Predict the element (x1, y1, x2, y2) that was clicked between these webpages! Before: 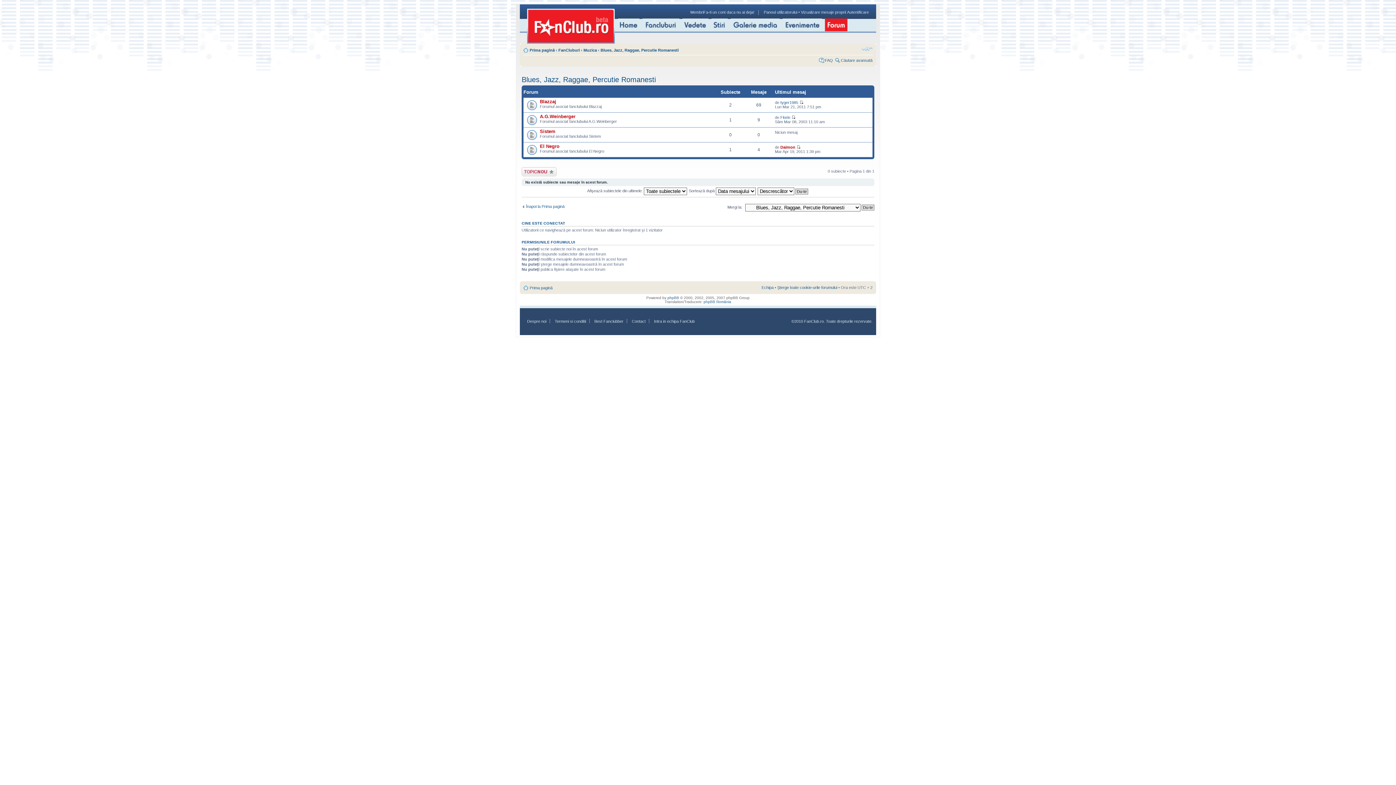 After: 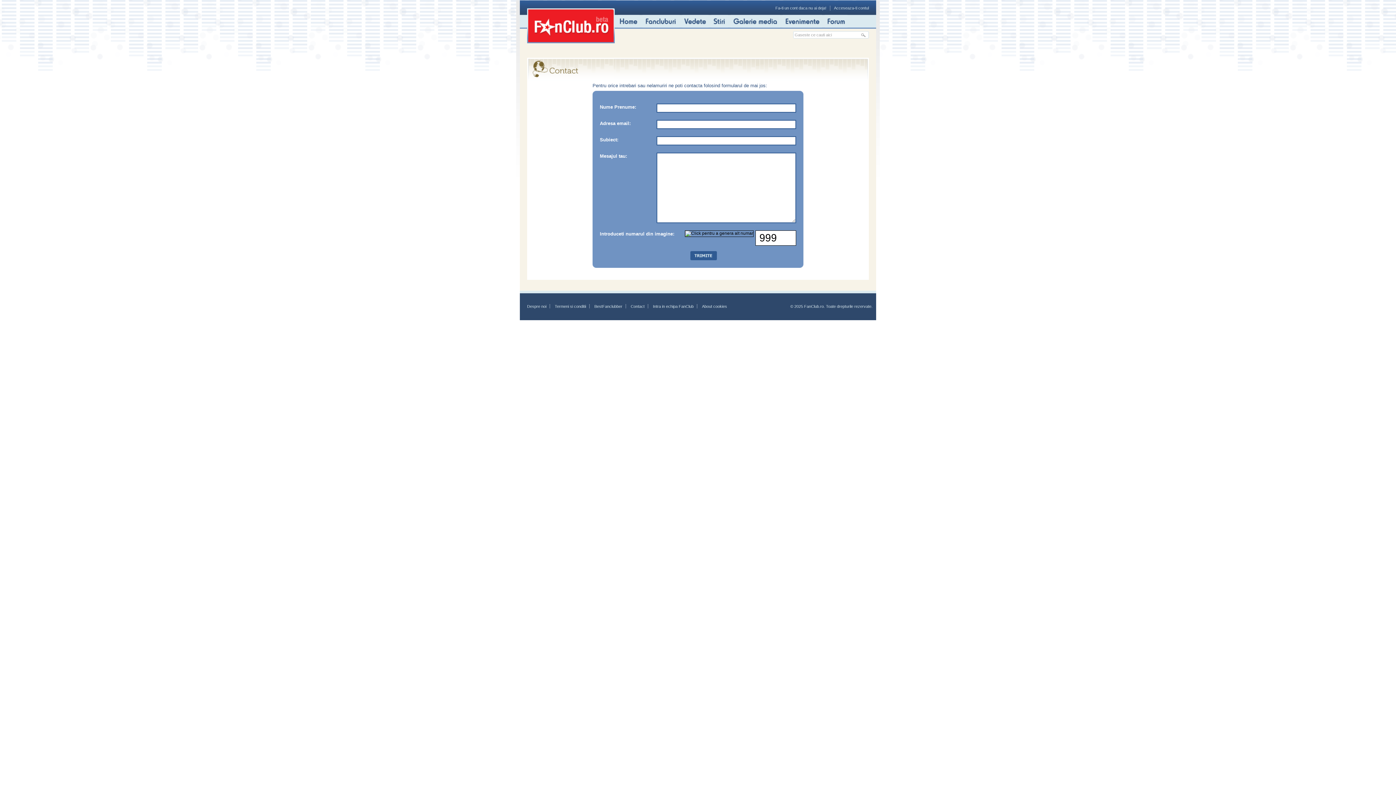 Action: label: Contact bbox: (628, 319, 649, 323)